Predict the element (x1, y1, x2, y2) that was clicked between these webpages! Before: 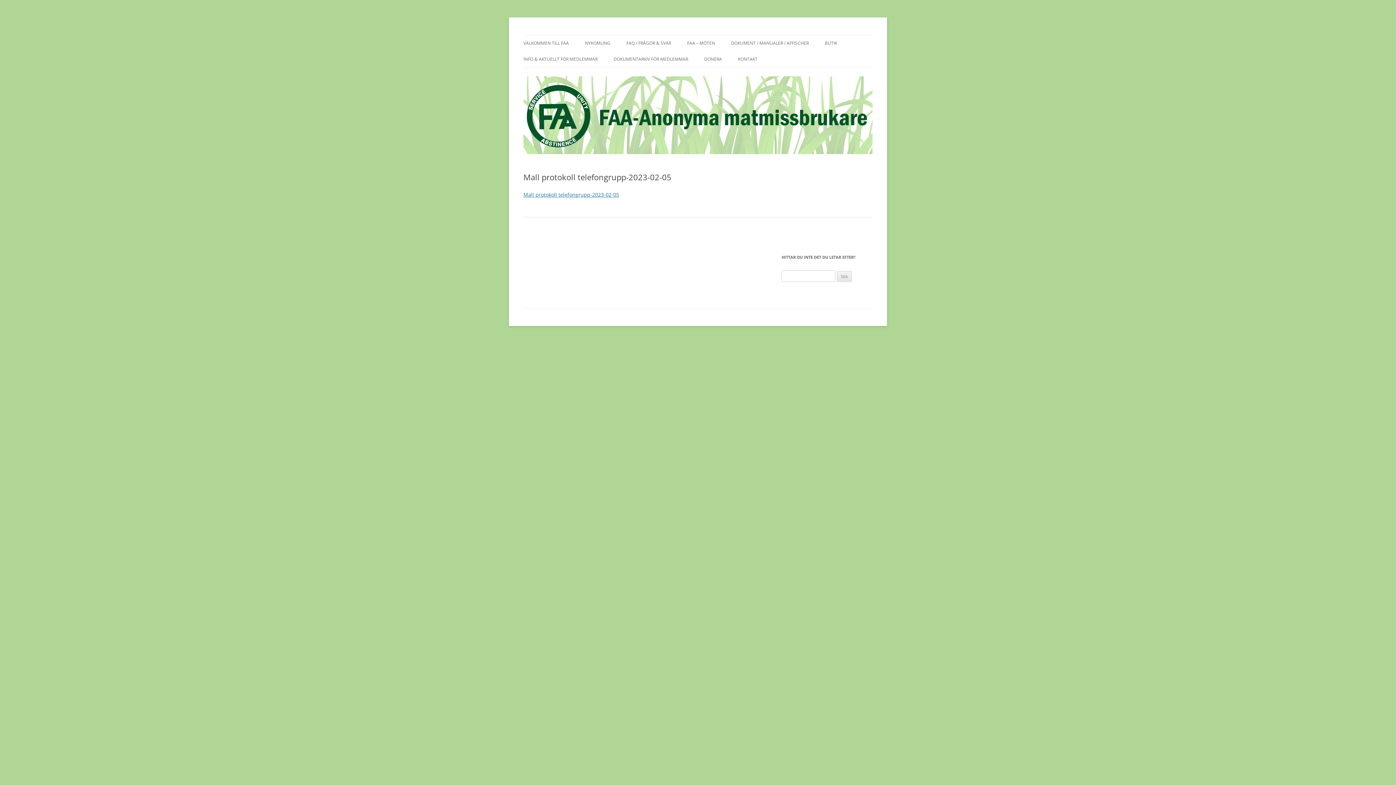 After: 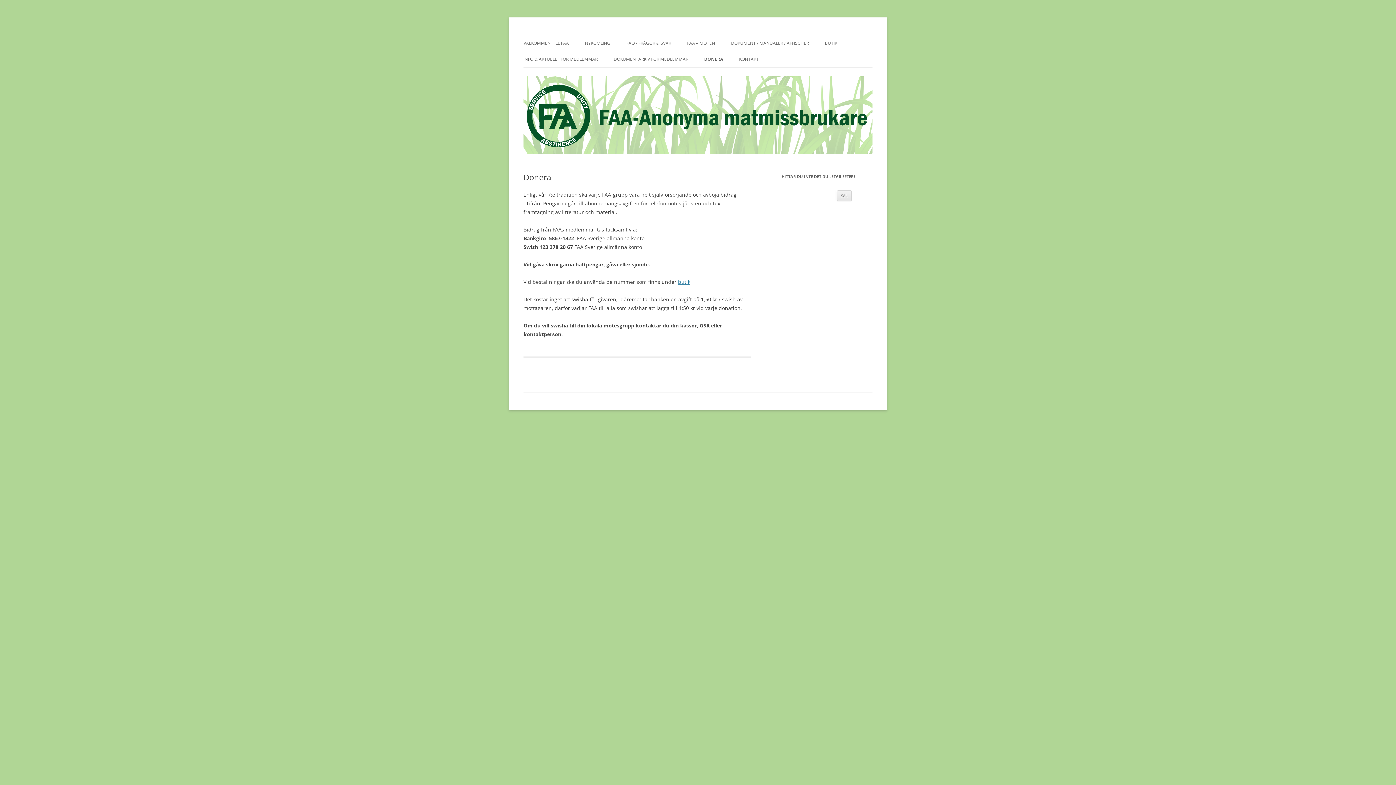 Action: bbox: (704, 51, 722, 67) label: DONERA